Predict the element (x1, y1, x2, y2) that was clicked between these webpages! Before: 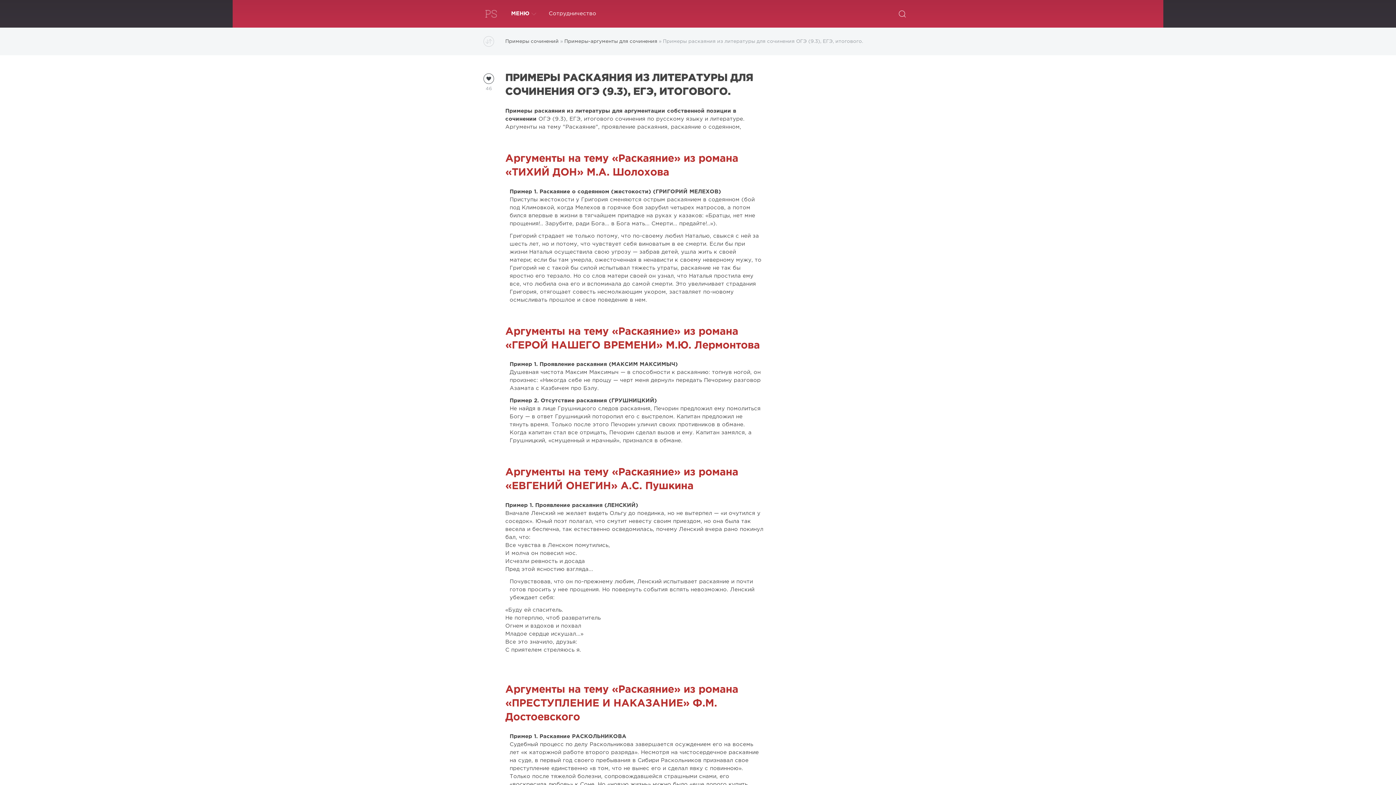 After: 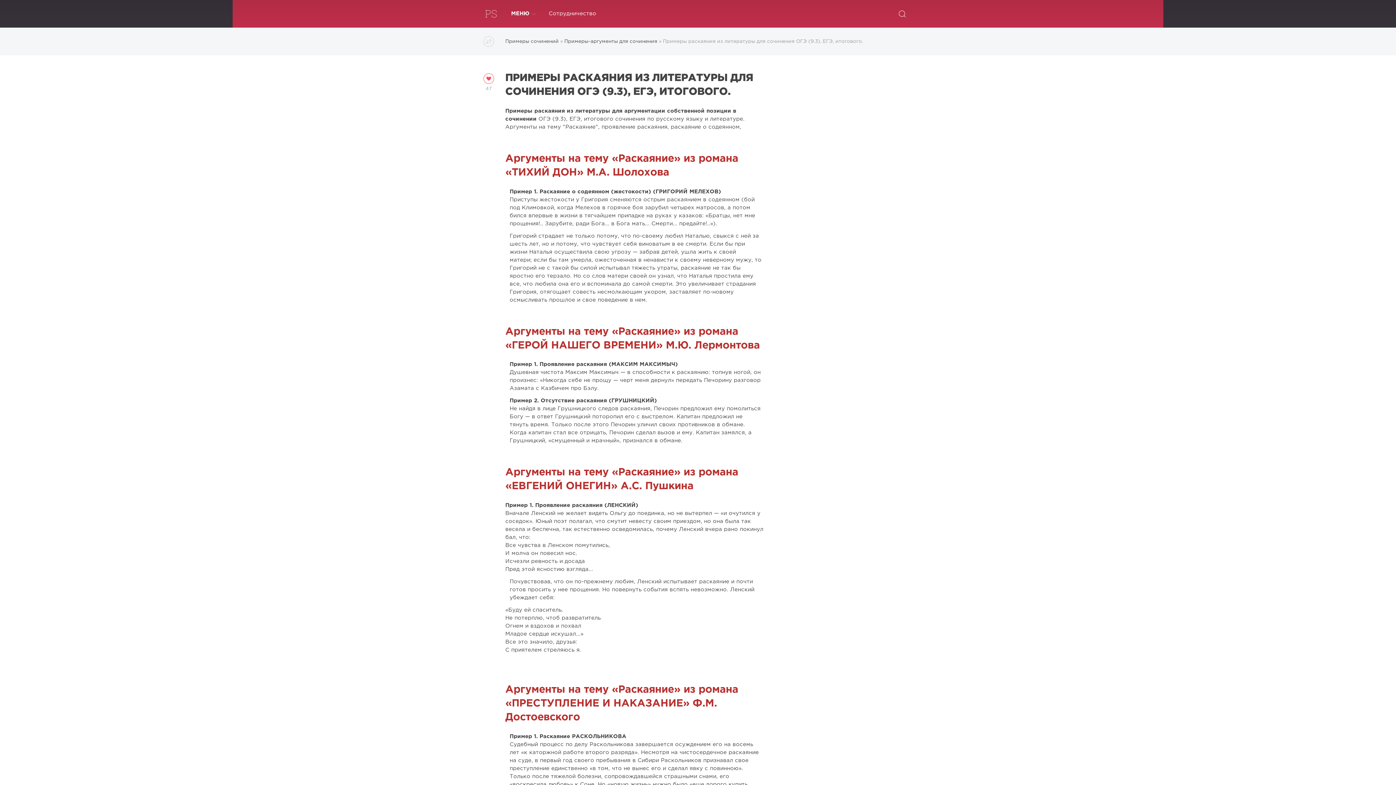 Action: bbox: (483, 73, 494, 92) label: 46